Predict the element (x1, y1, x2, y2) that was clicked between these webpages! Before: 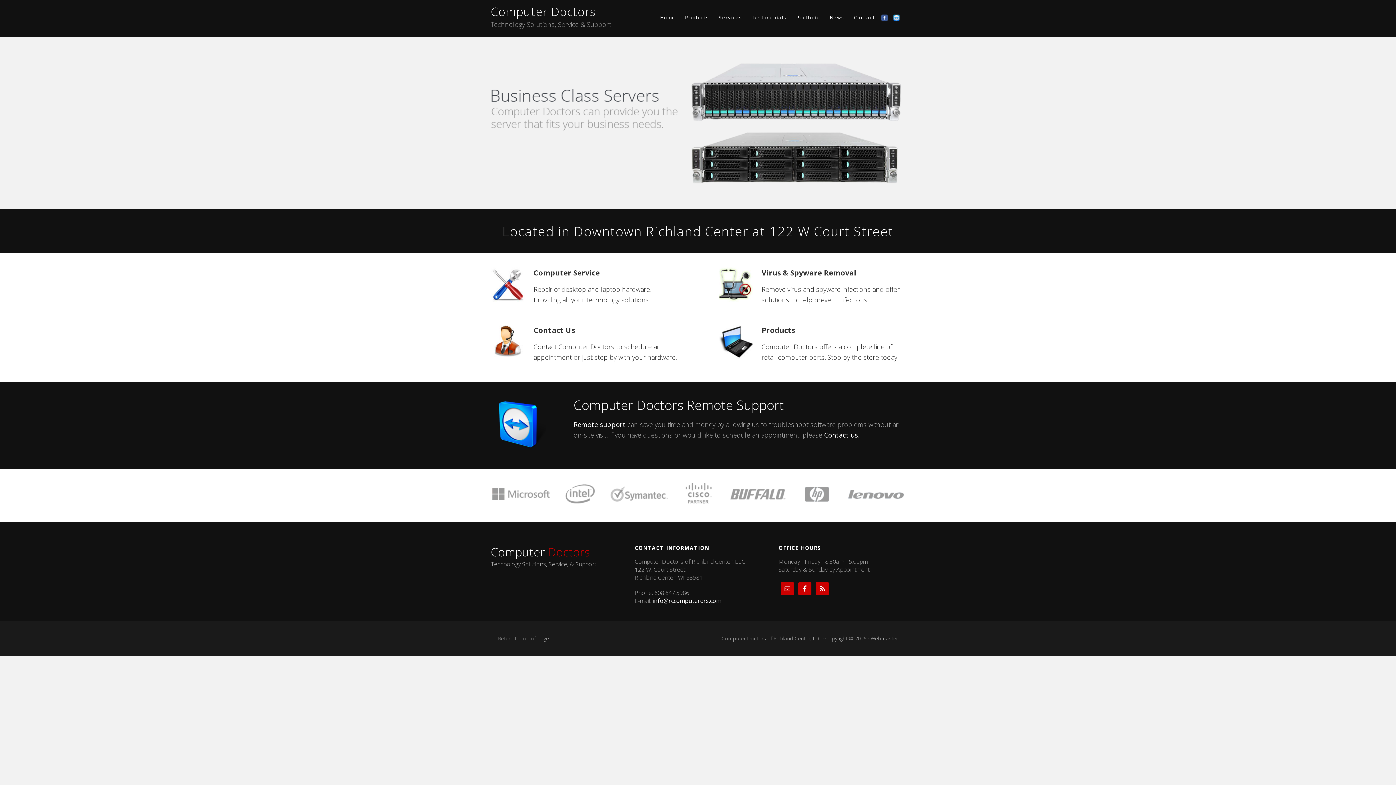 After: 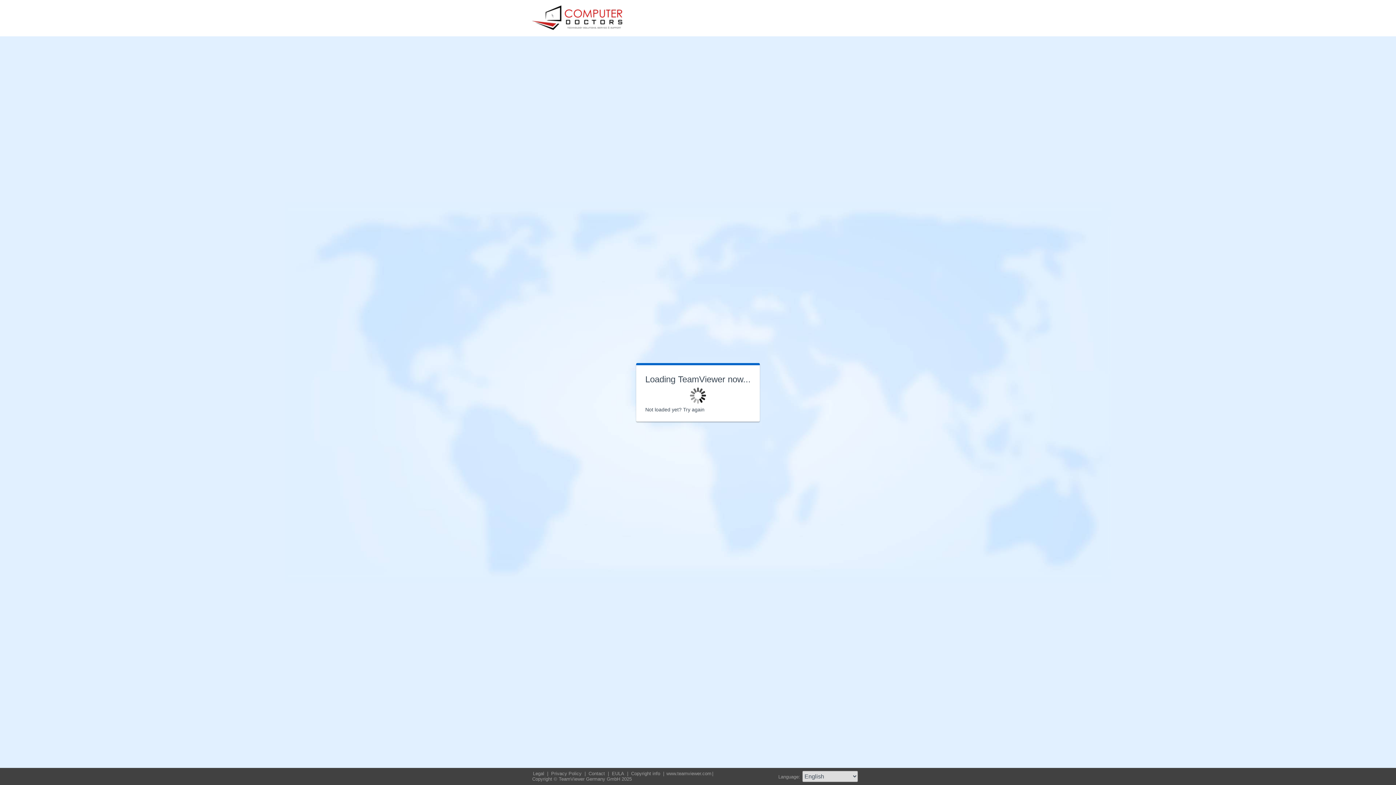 Action: bbox: (893, 5, 905, 29) label: Remote Support